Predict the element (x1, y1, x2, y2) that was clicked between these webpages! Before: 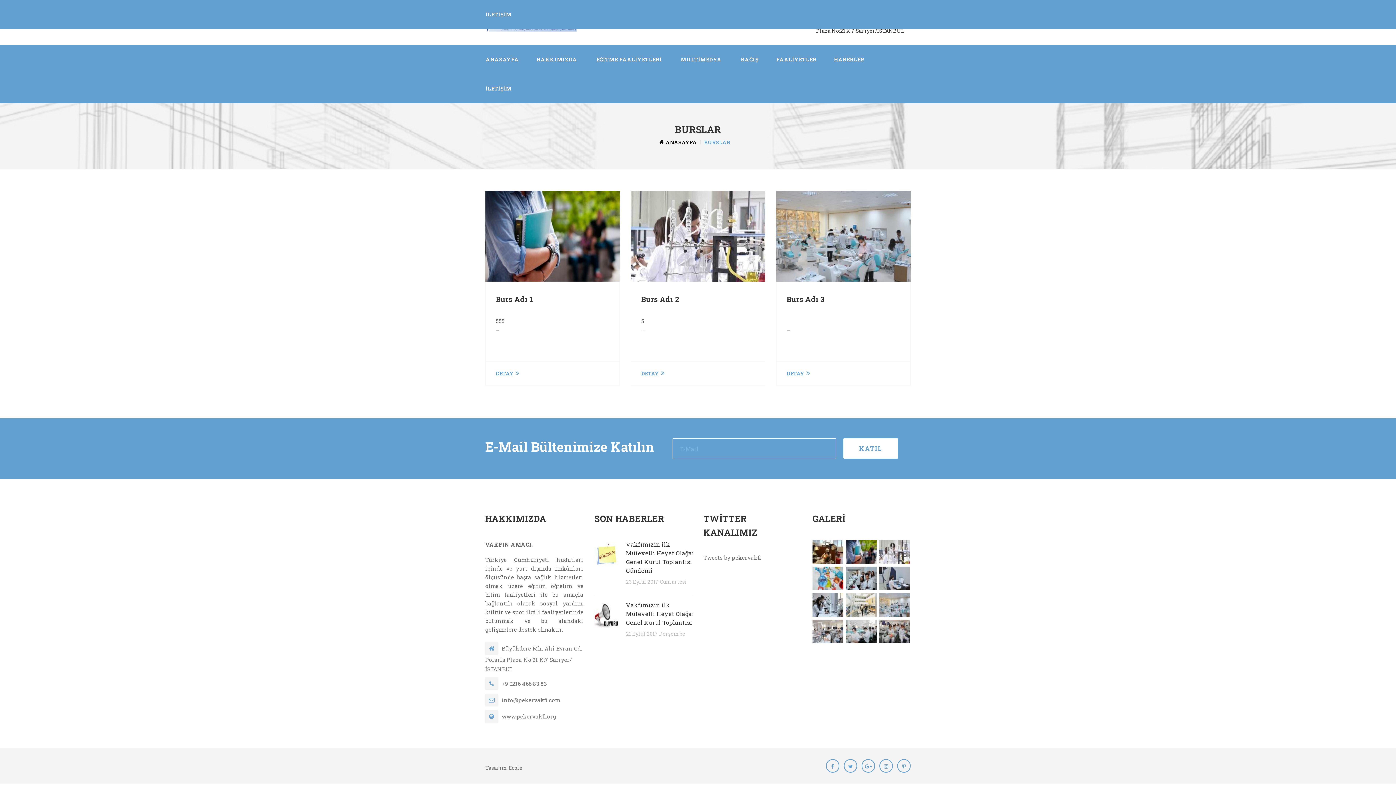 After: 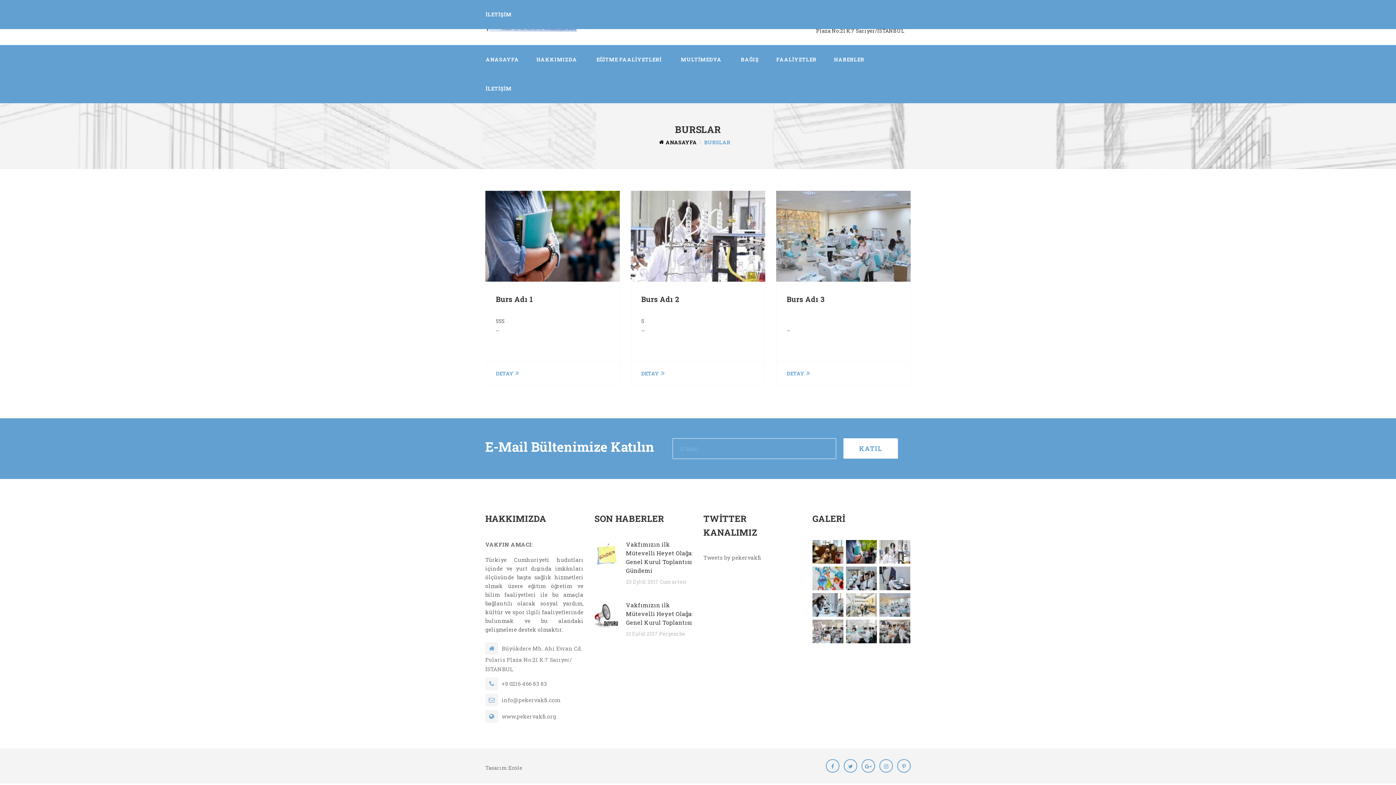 Action: bbox: (0, 0, 1396, 785)